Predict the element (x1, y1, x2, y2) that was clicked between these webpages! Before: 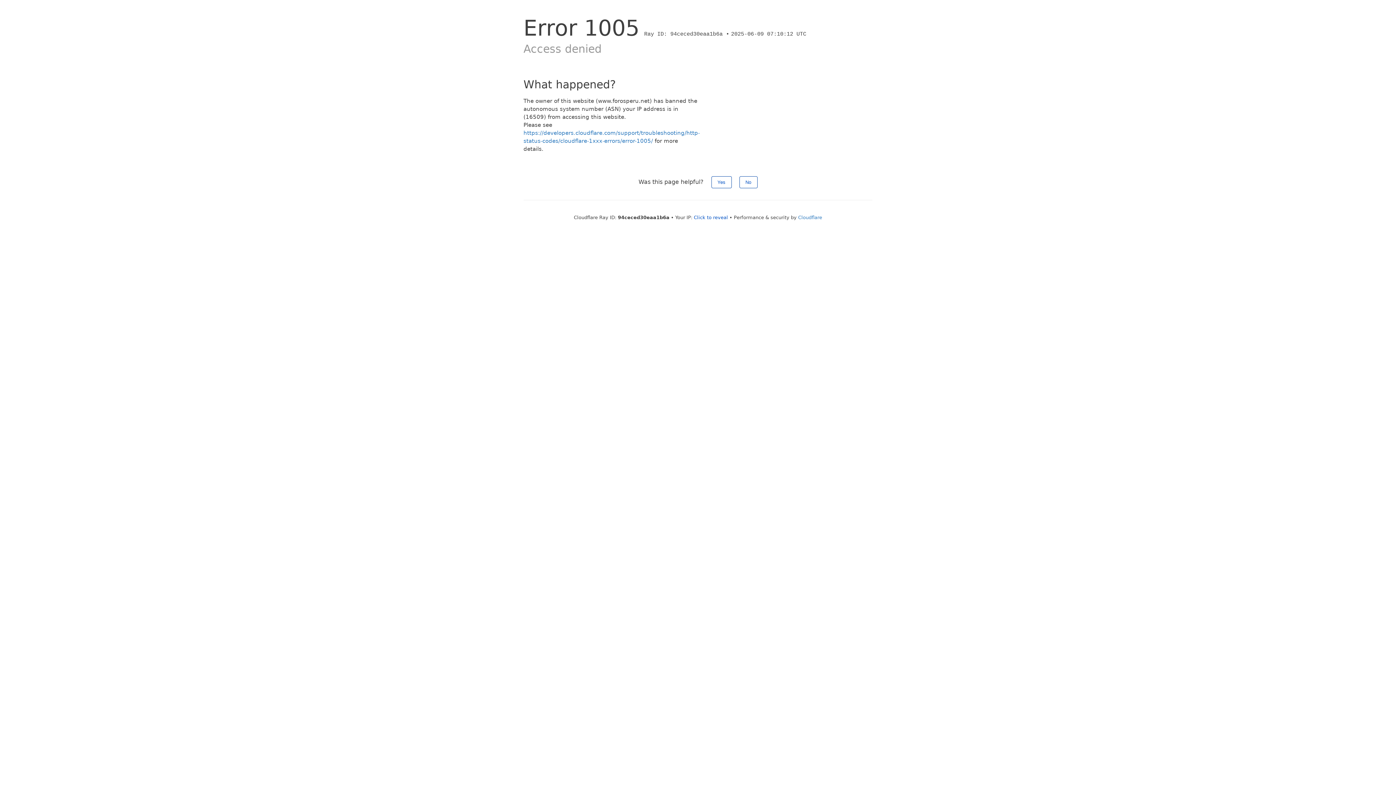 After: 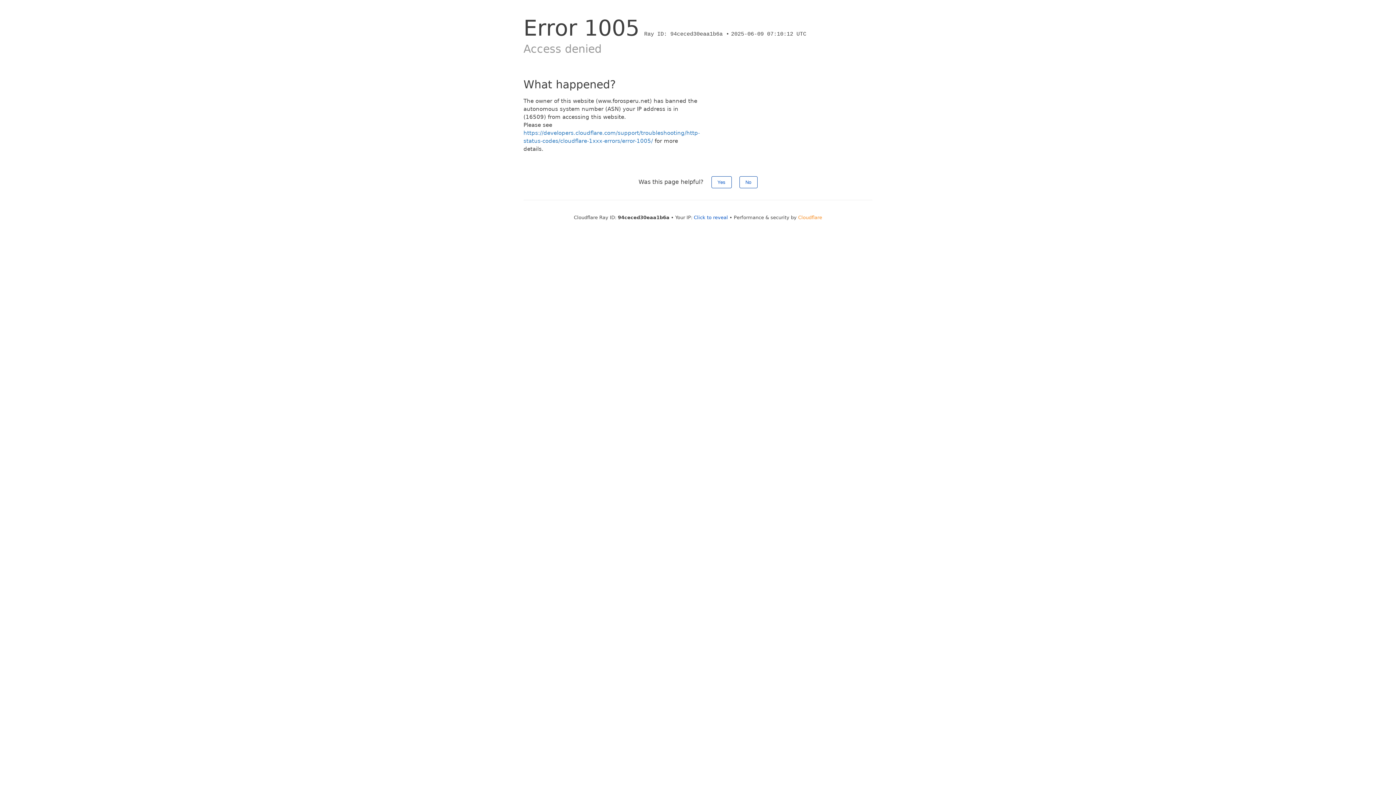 Action: label: Cloudflare bbox: (798, 214, 822, 220)